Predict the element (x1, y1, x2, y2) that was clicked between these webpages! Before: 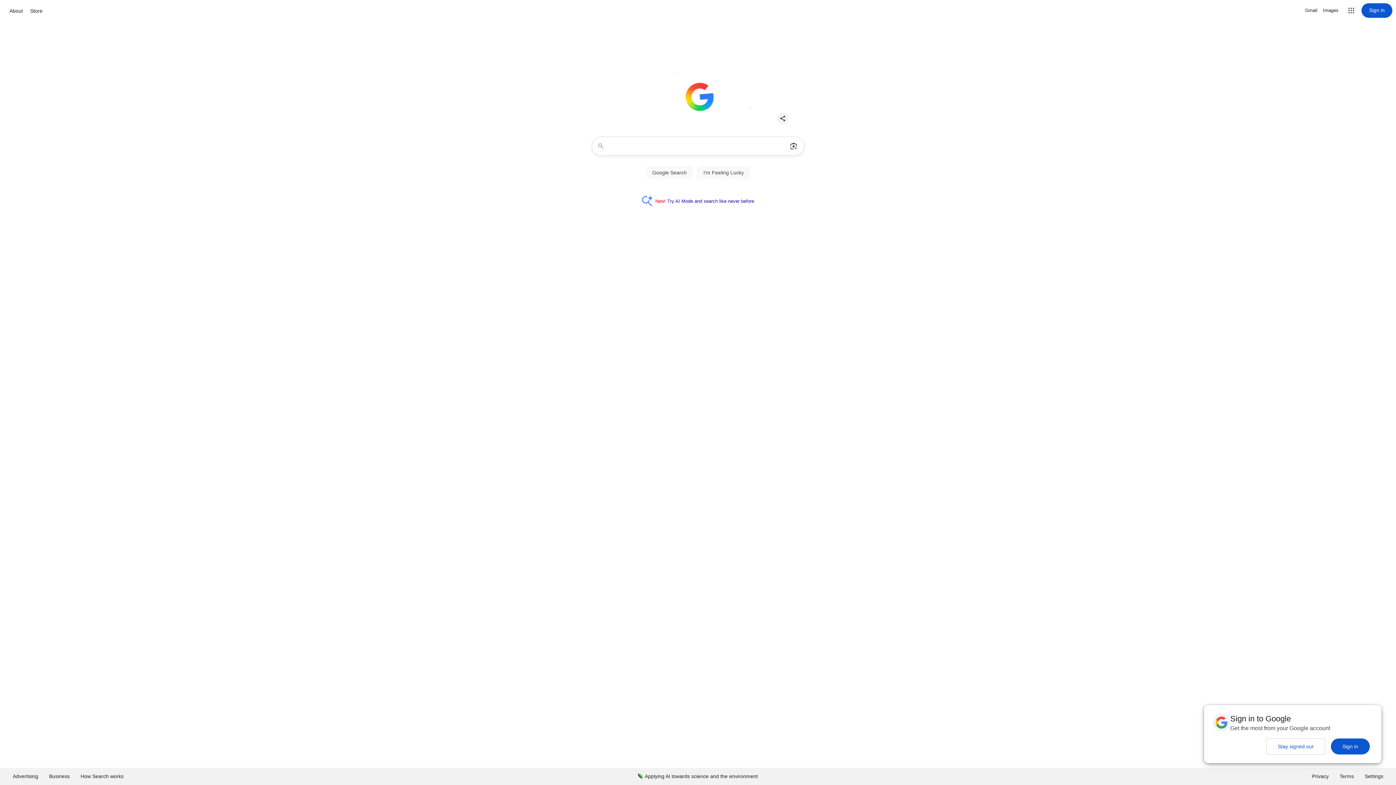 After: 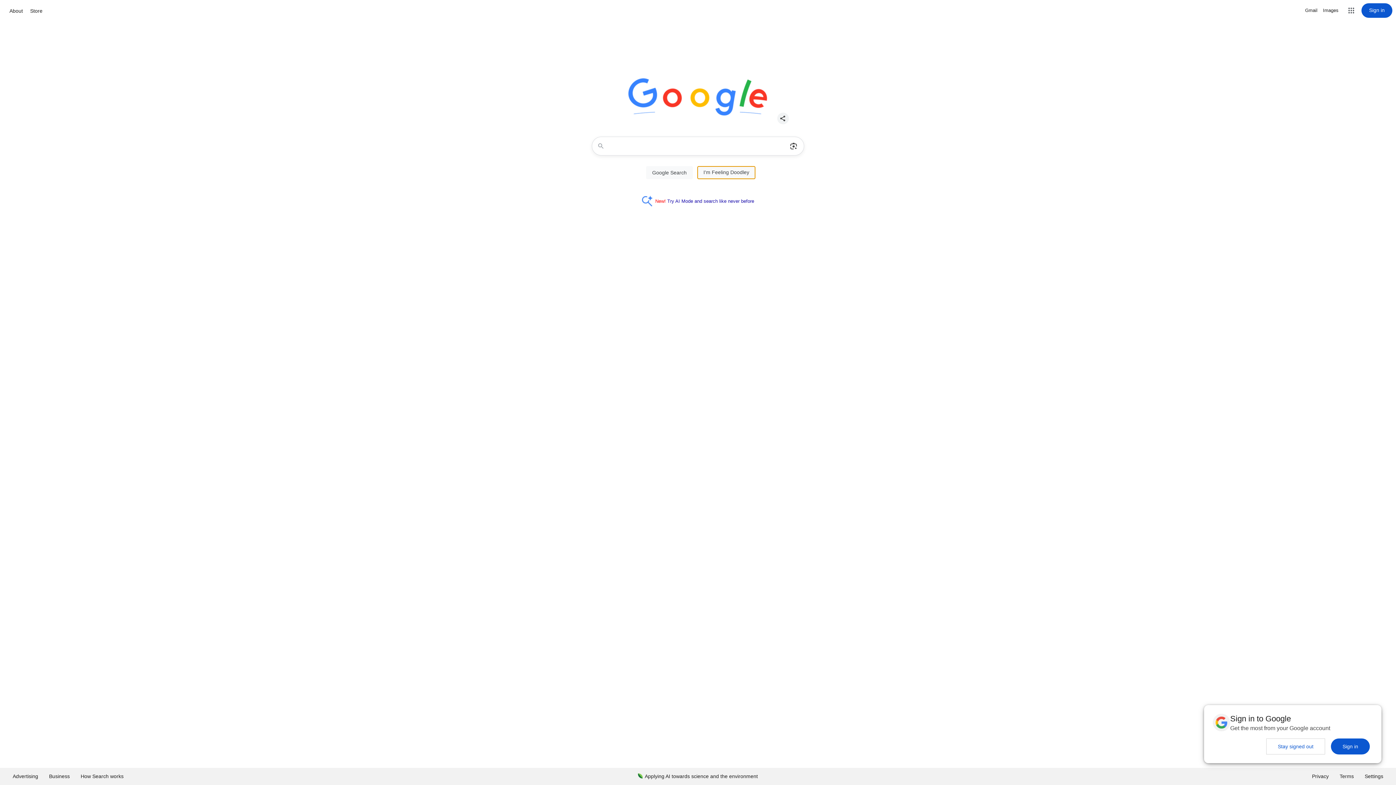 Action: bbox: (697, 166, 750, 179) label: I'm Feeling Lucky